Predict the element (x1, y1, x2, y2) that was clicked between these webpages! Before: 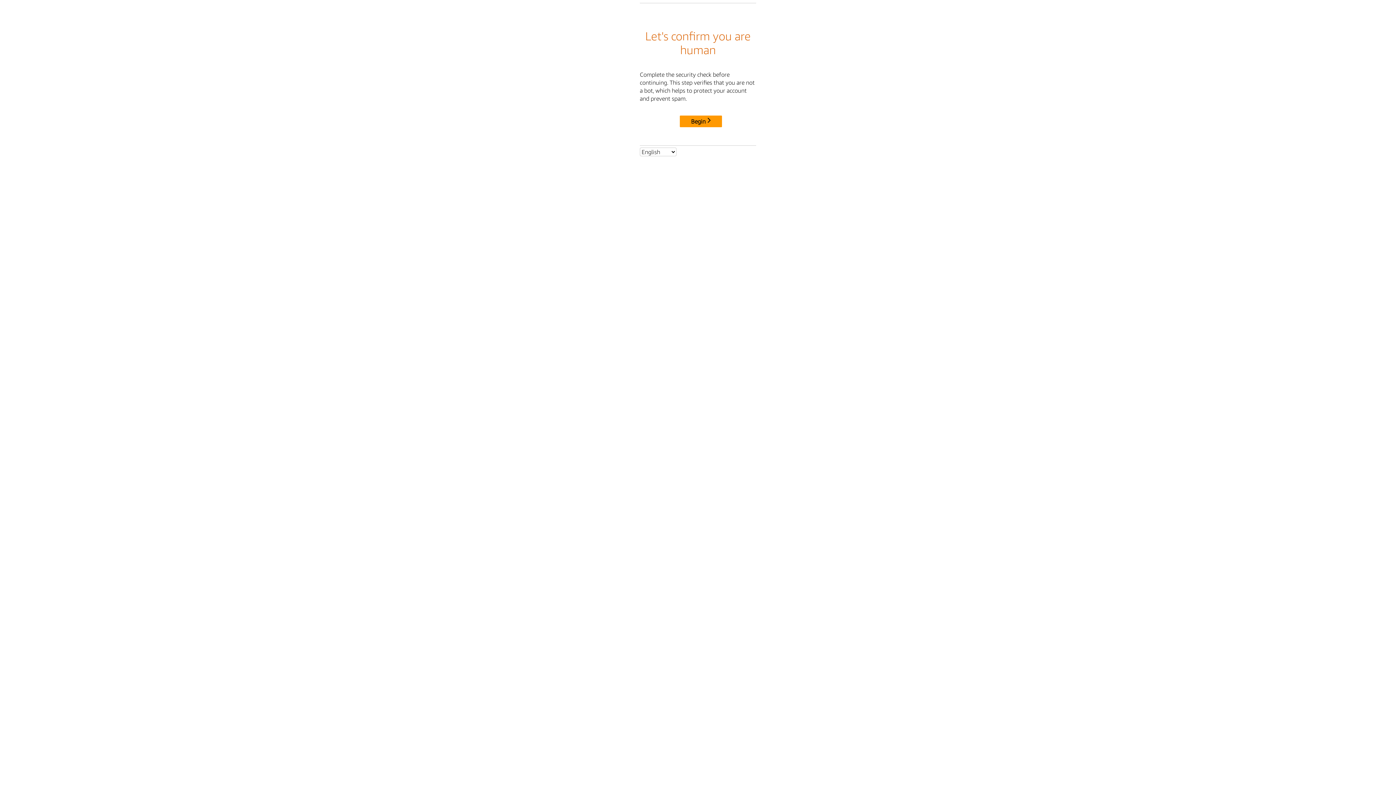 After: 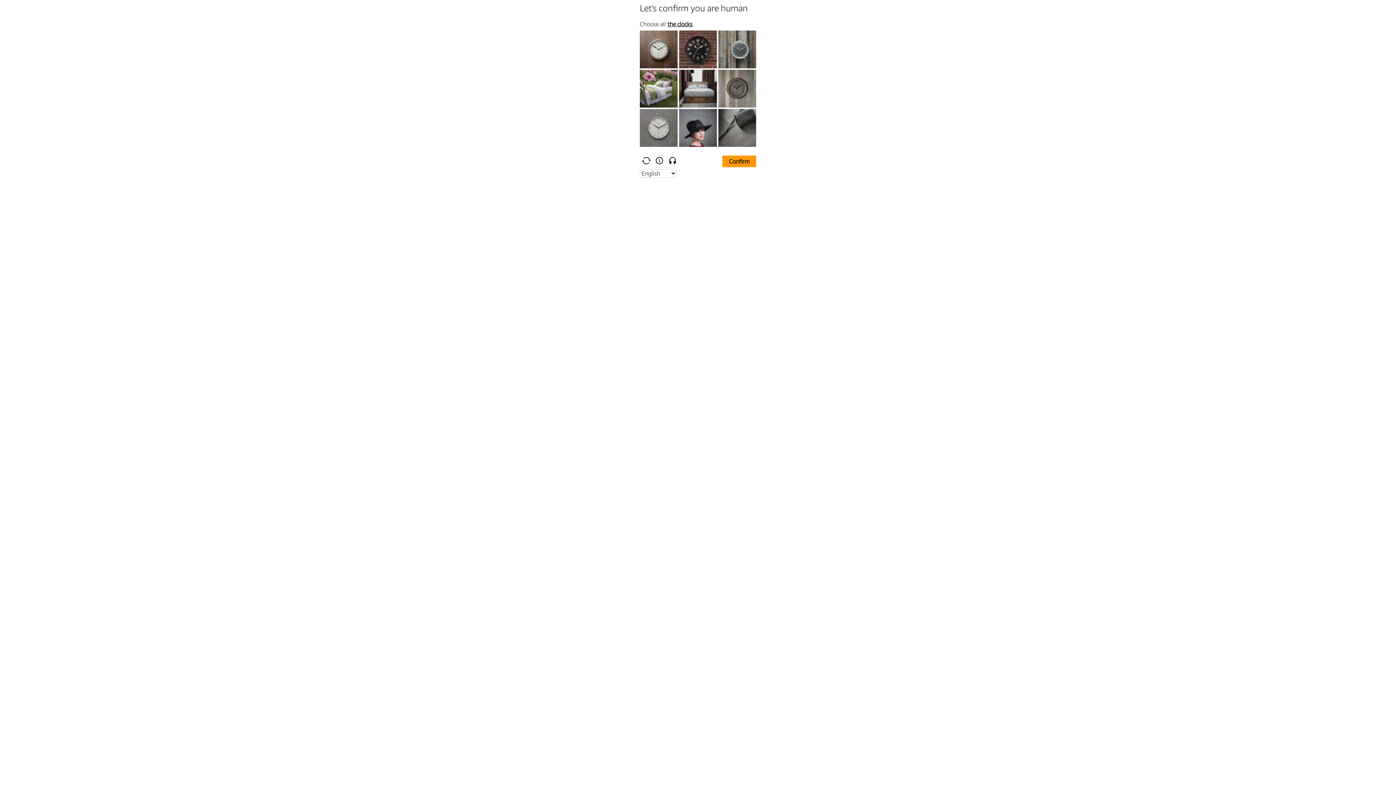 Action: label: Begin bbox: (680, 115, 722, 127)